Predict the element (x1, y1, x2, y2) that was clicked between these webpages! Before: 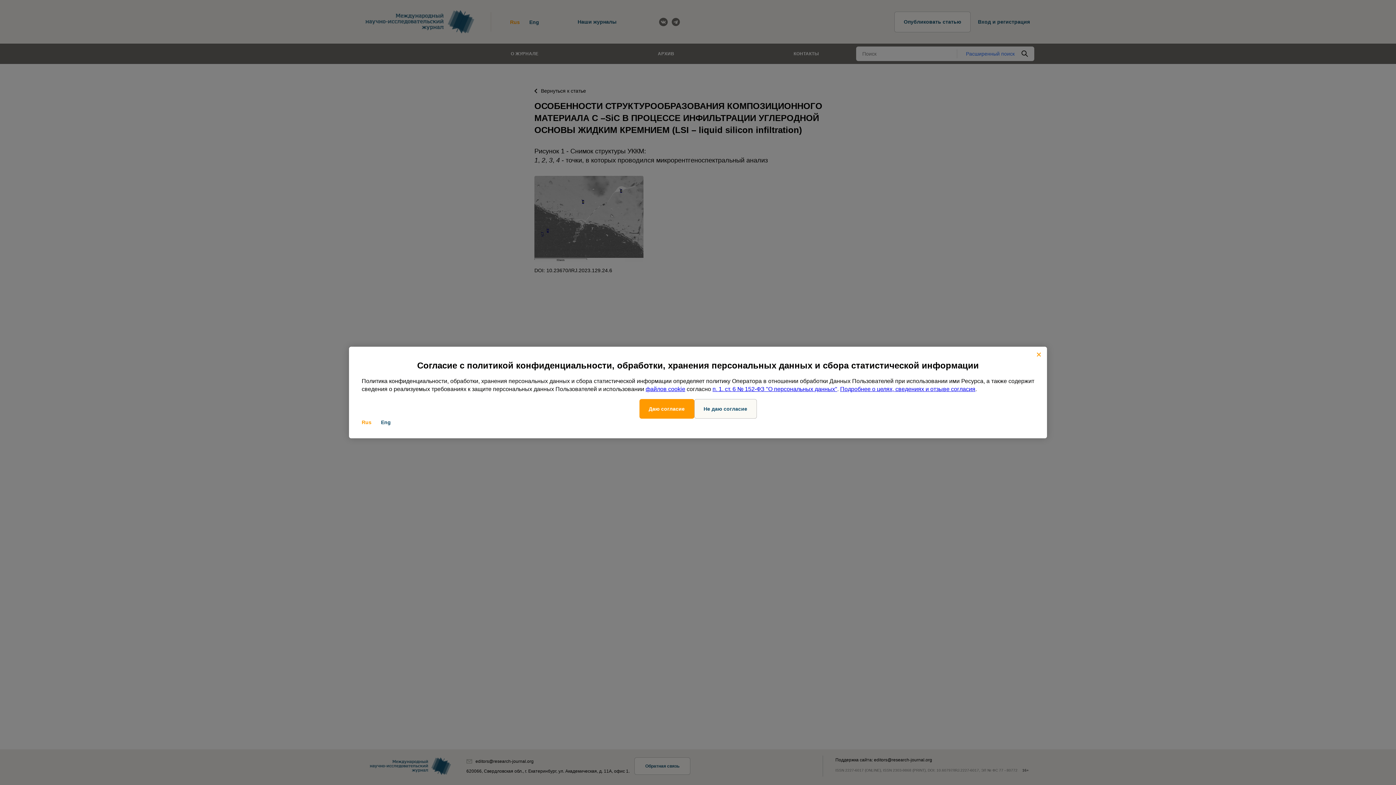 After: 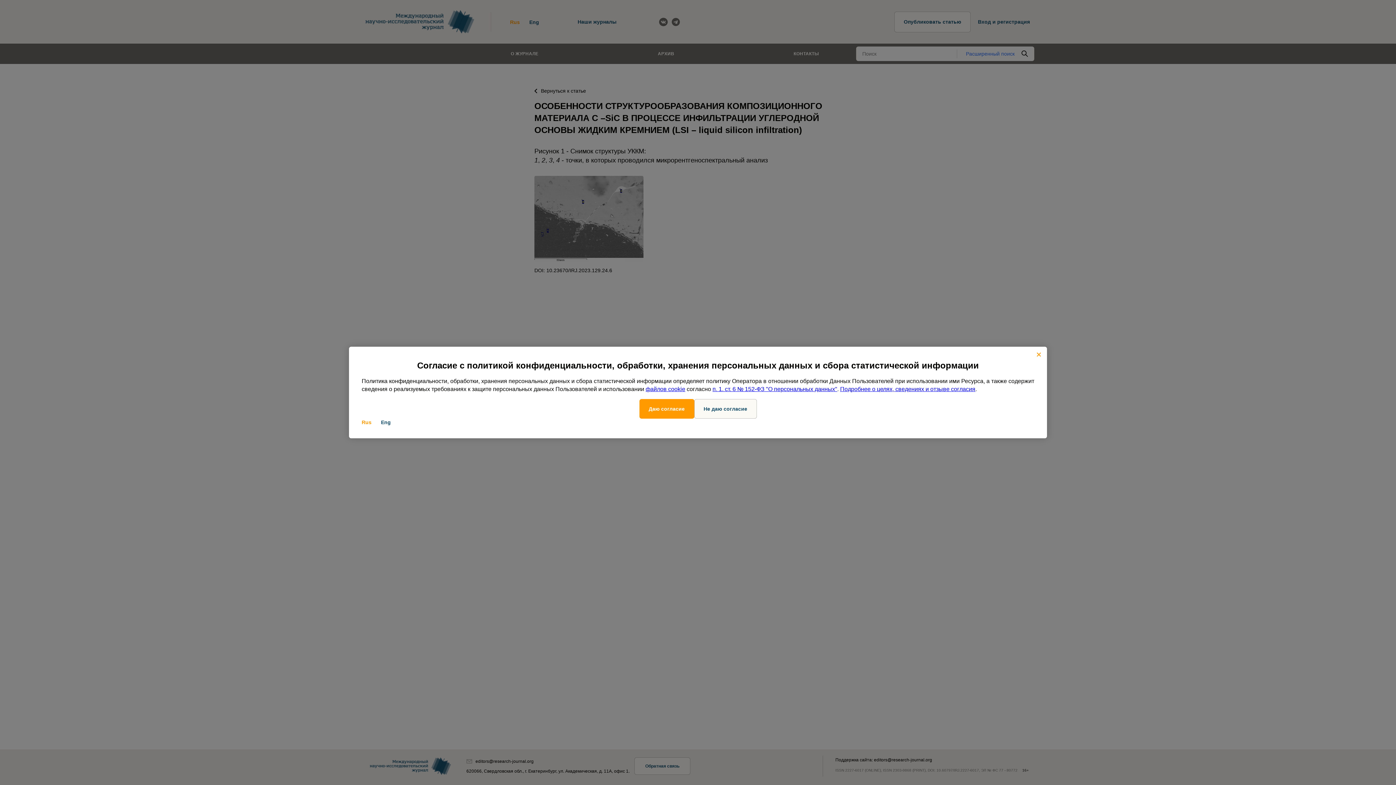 Action: bbox: (712, 386, 837, 392) label: п. 1. ст. 6 № 152-ФЗ "О персональных данных"